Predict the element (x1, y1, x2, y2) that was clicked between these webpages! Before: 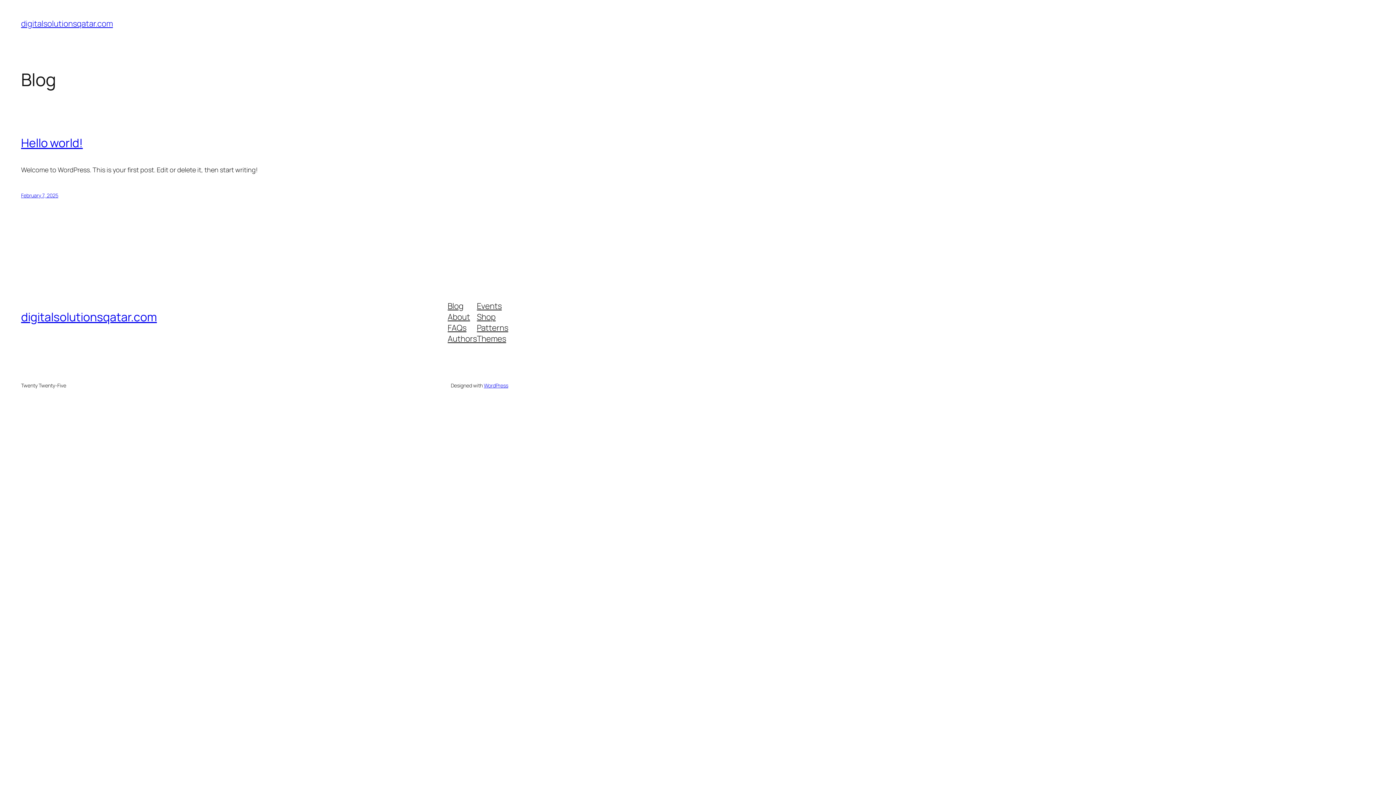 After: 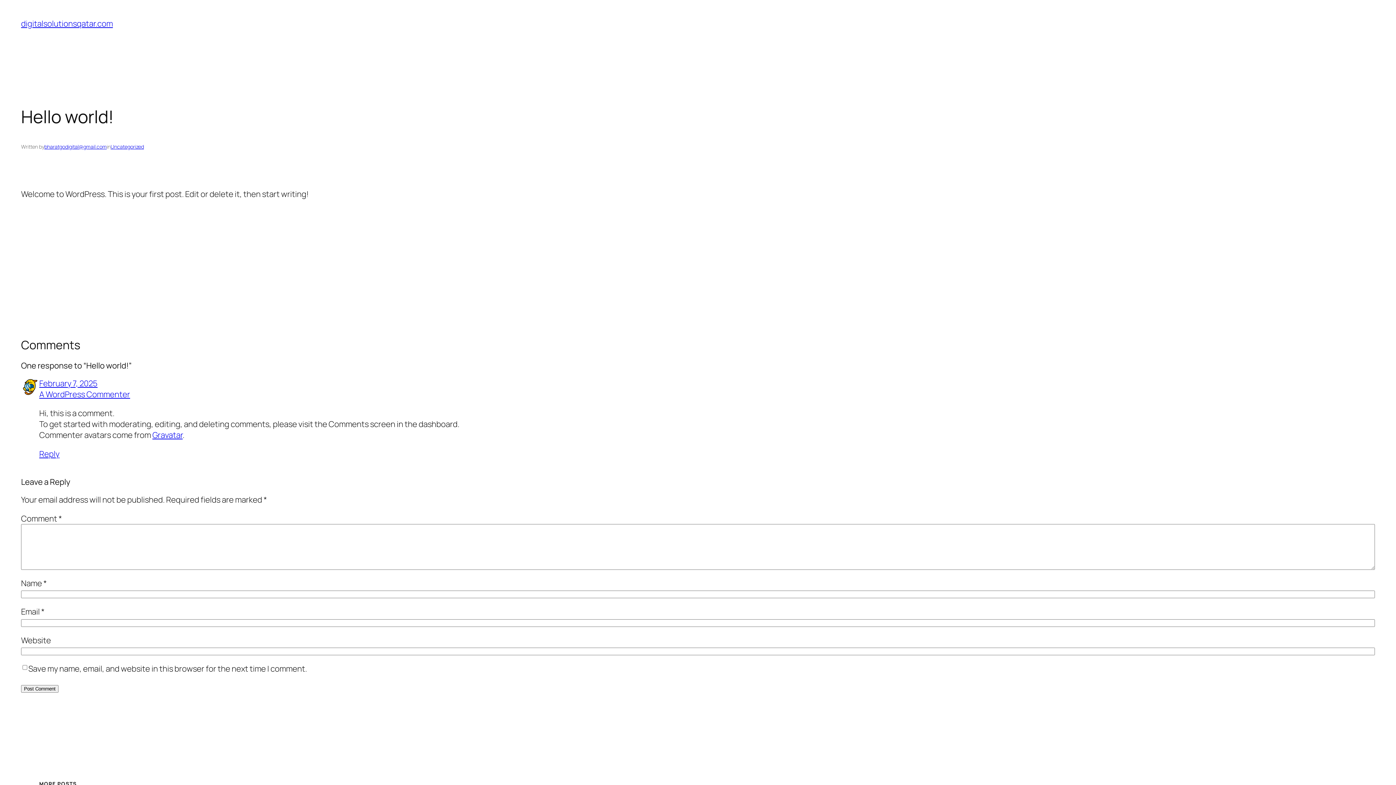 Action: label: Hello world! bbox: (21, 134, 82, 150)